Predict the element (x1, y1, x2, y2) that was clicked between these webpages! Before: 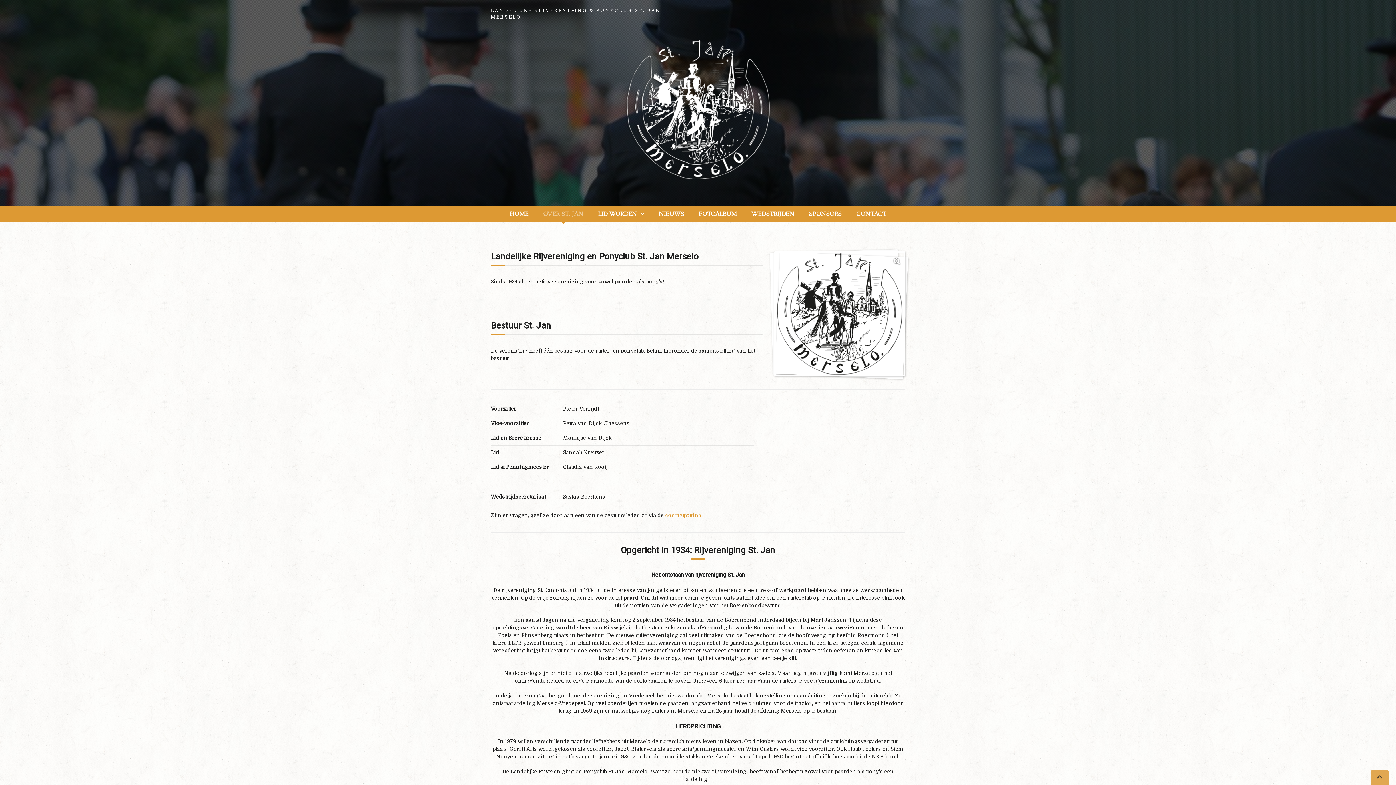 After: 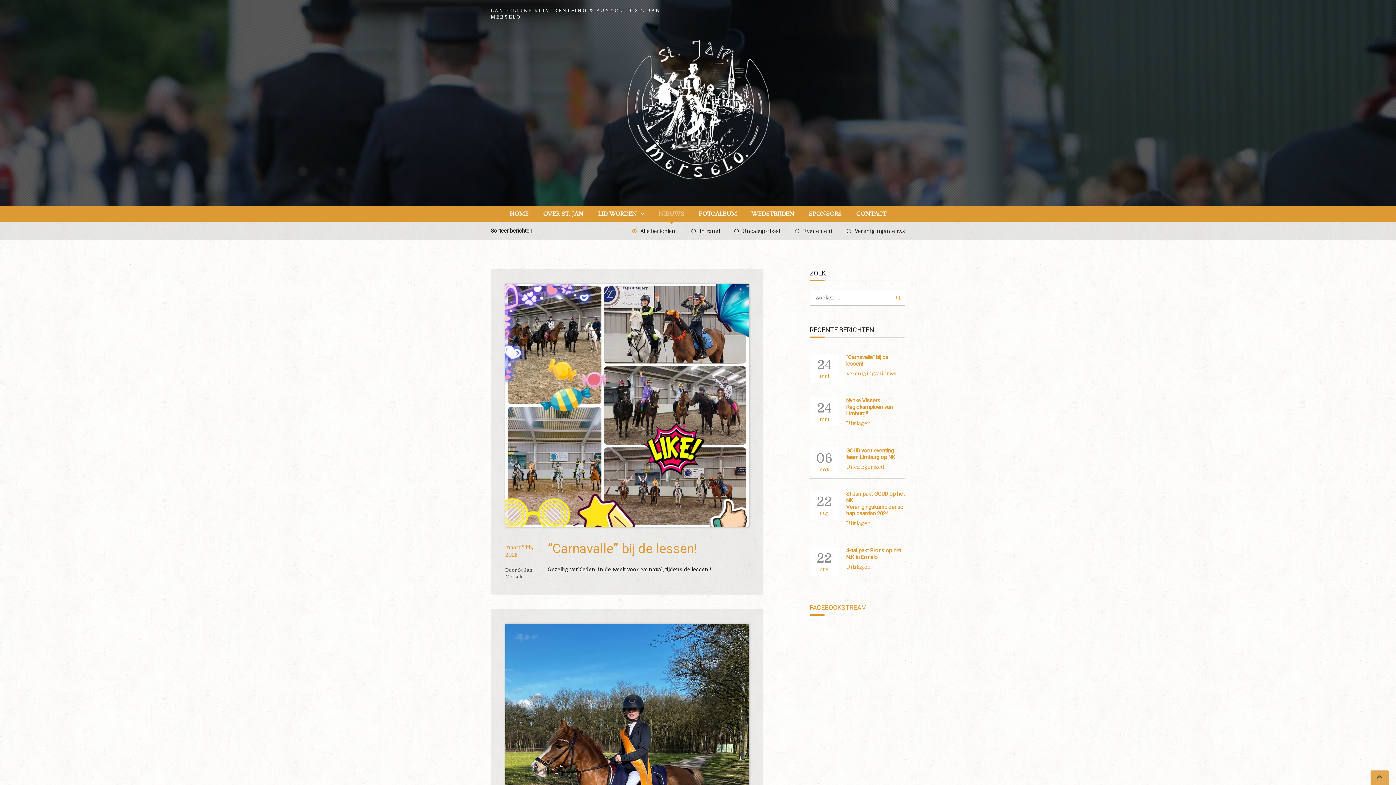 Action: label: NIEUWS bbox: (658, 206, 684, 222)